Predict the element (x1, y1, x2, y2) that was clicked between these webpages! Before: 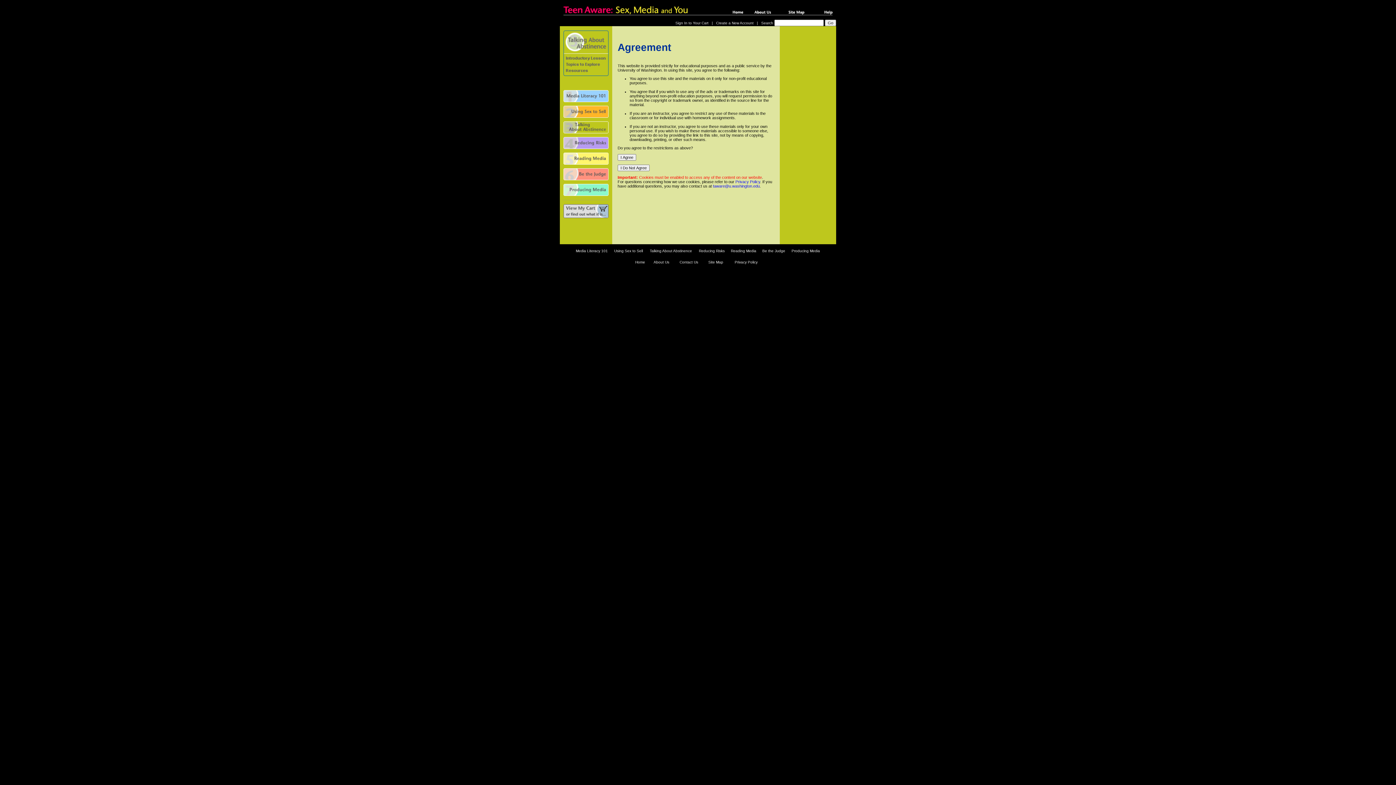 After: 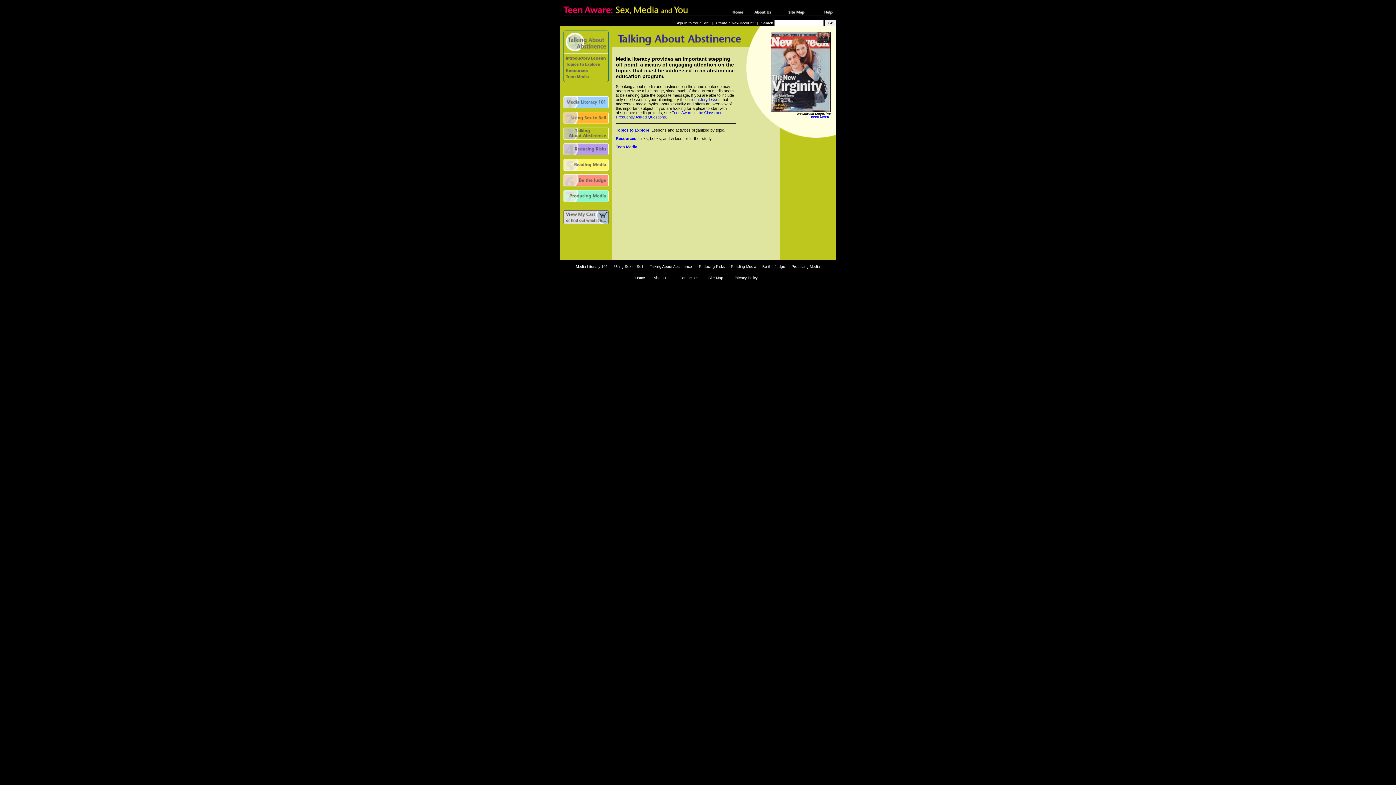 Action: bbox: (563, 50, 608, 54)